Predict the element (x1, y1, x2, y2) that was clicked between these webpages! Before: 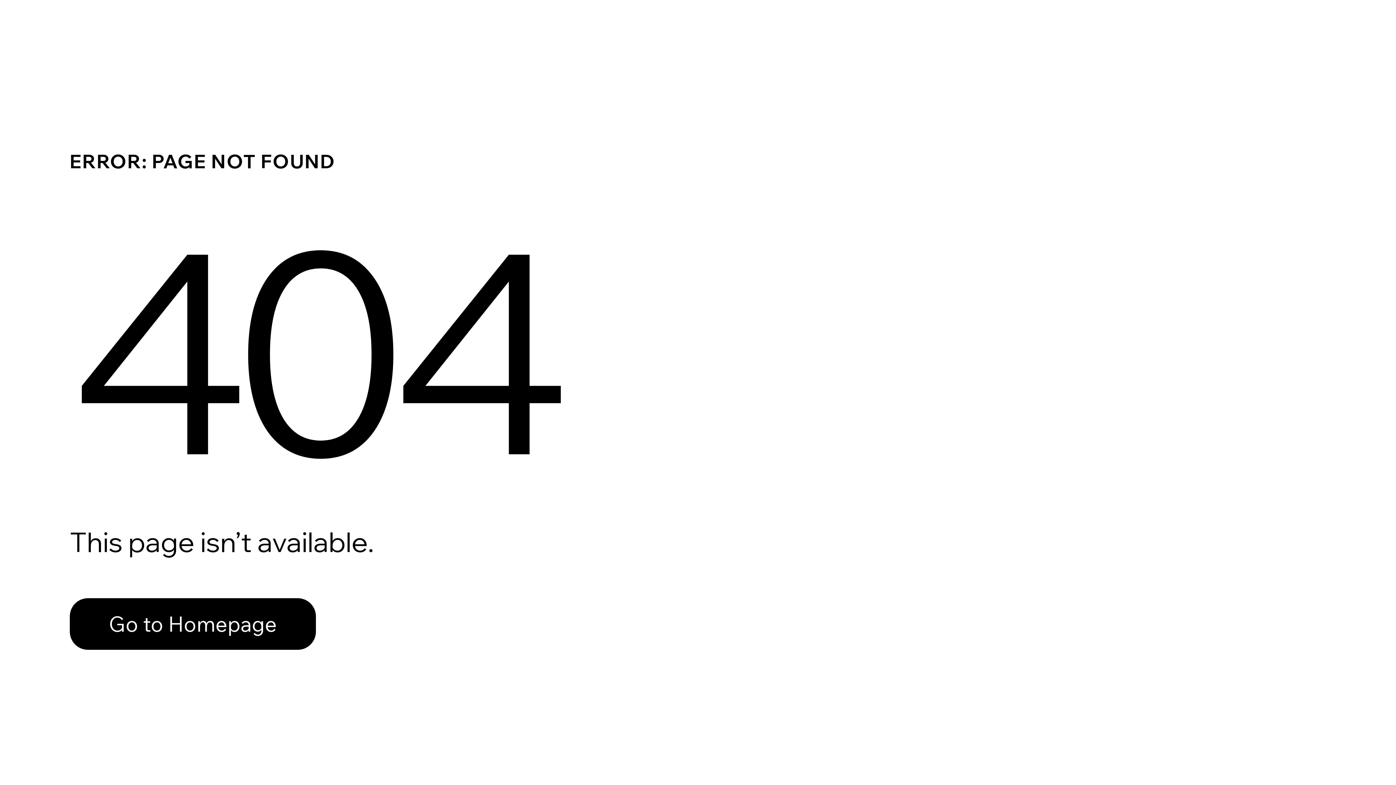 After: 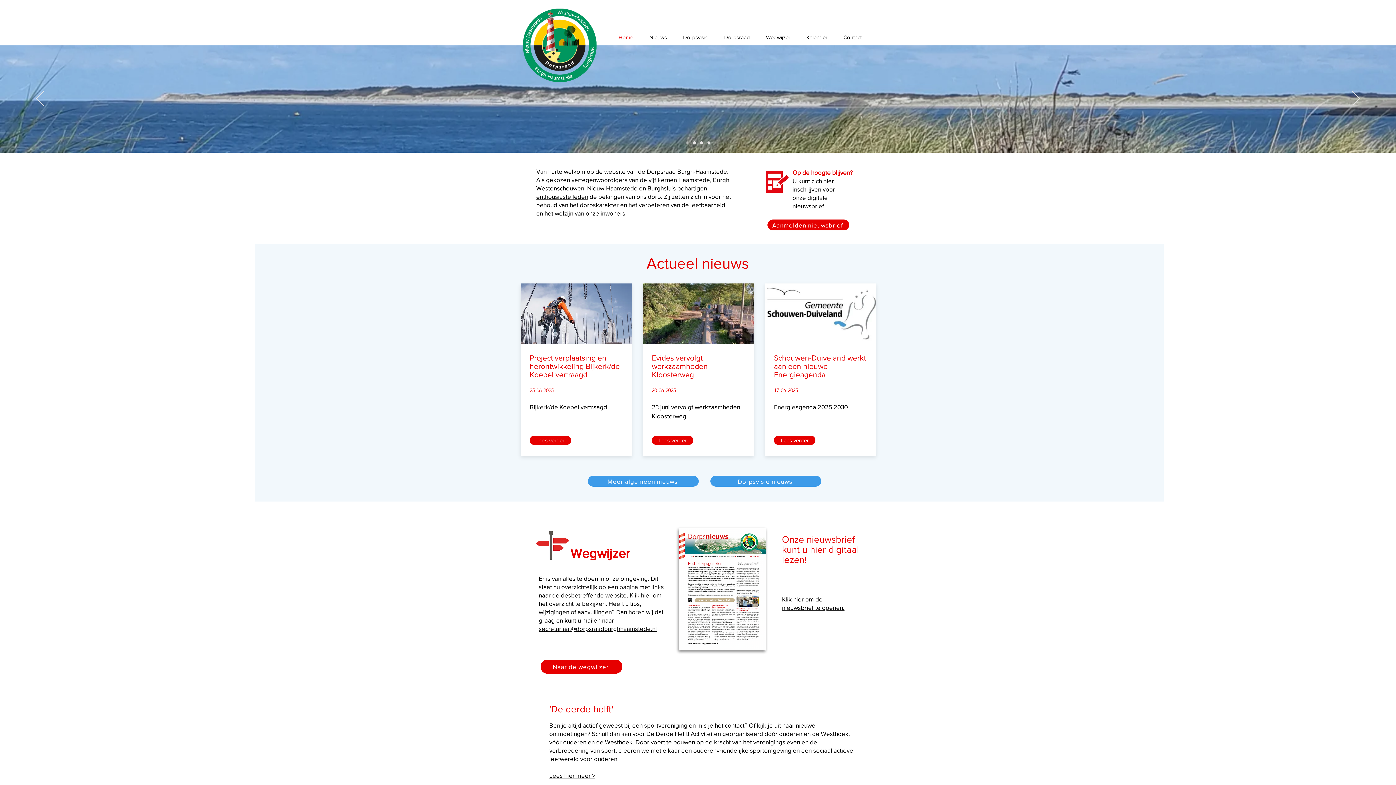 Action: label: Go to Homepage bbox: (69, 598, 316, 650)